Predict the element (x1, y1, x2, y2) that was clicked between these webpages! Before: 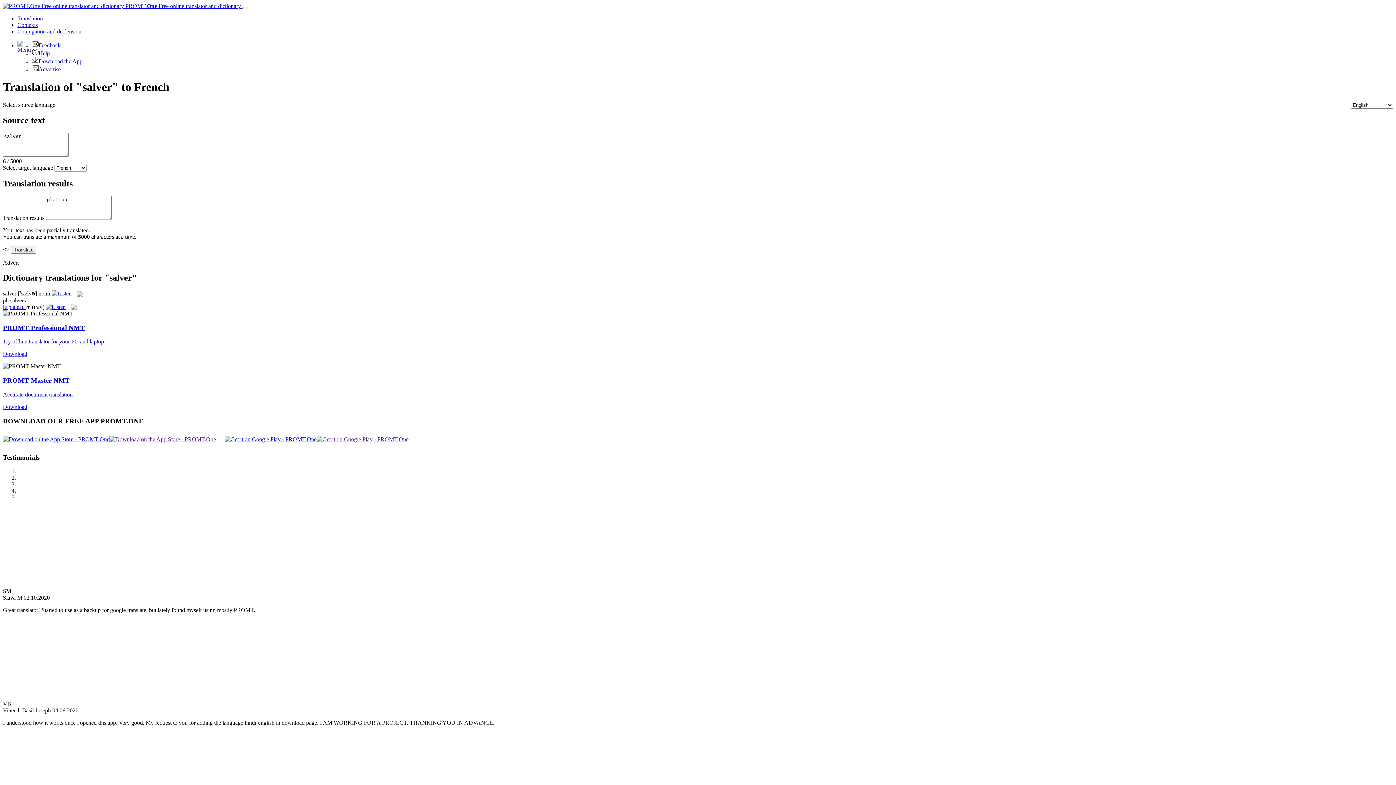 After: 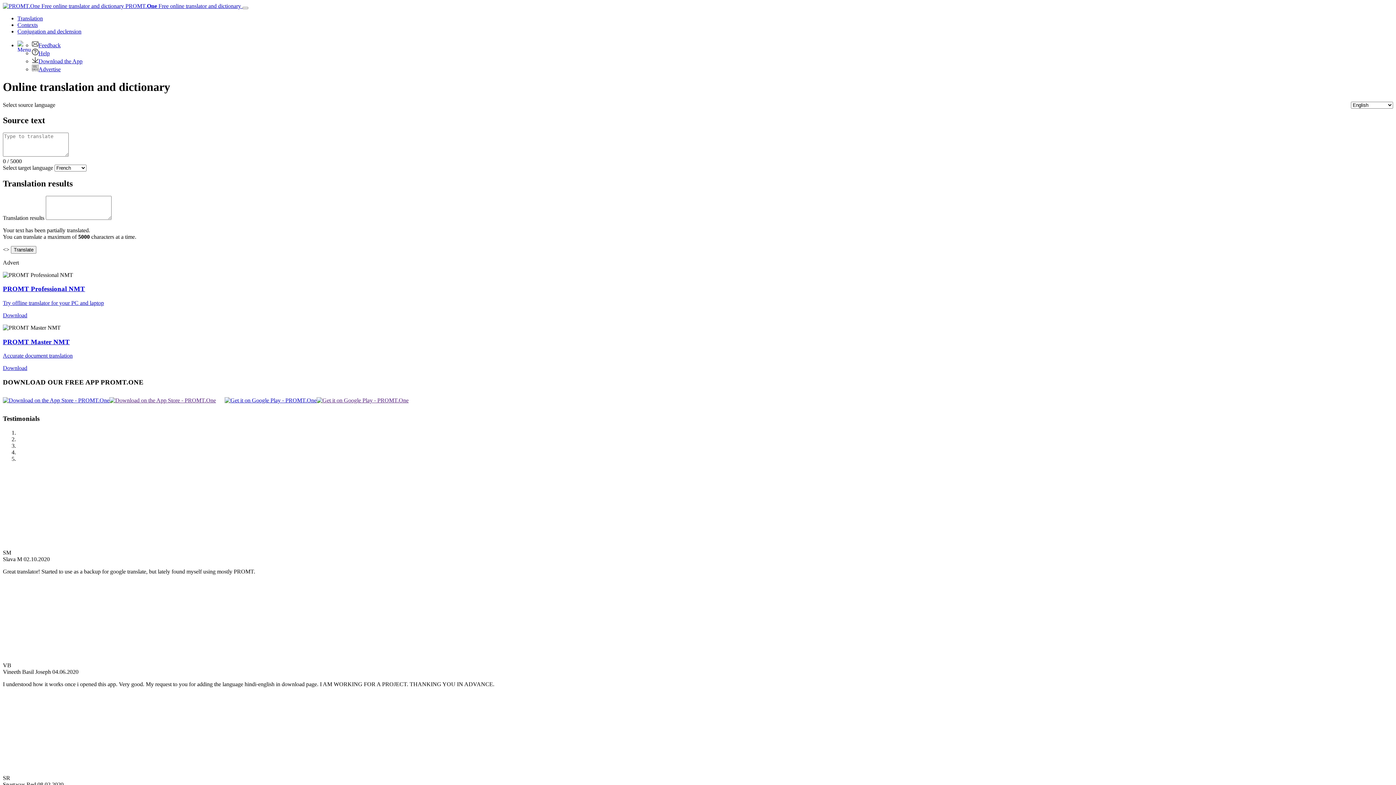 Action: label: Translation bbox: (17, 15, 42, 21)